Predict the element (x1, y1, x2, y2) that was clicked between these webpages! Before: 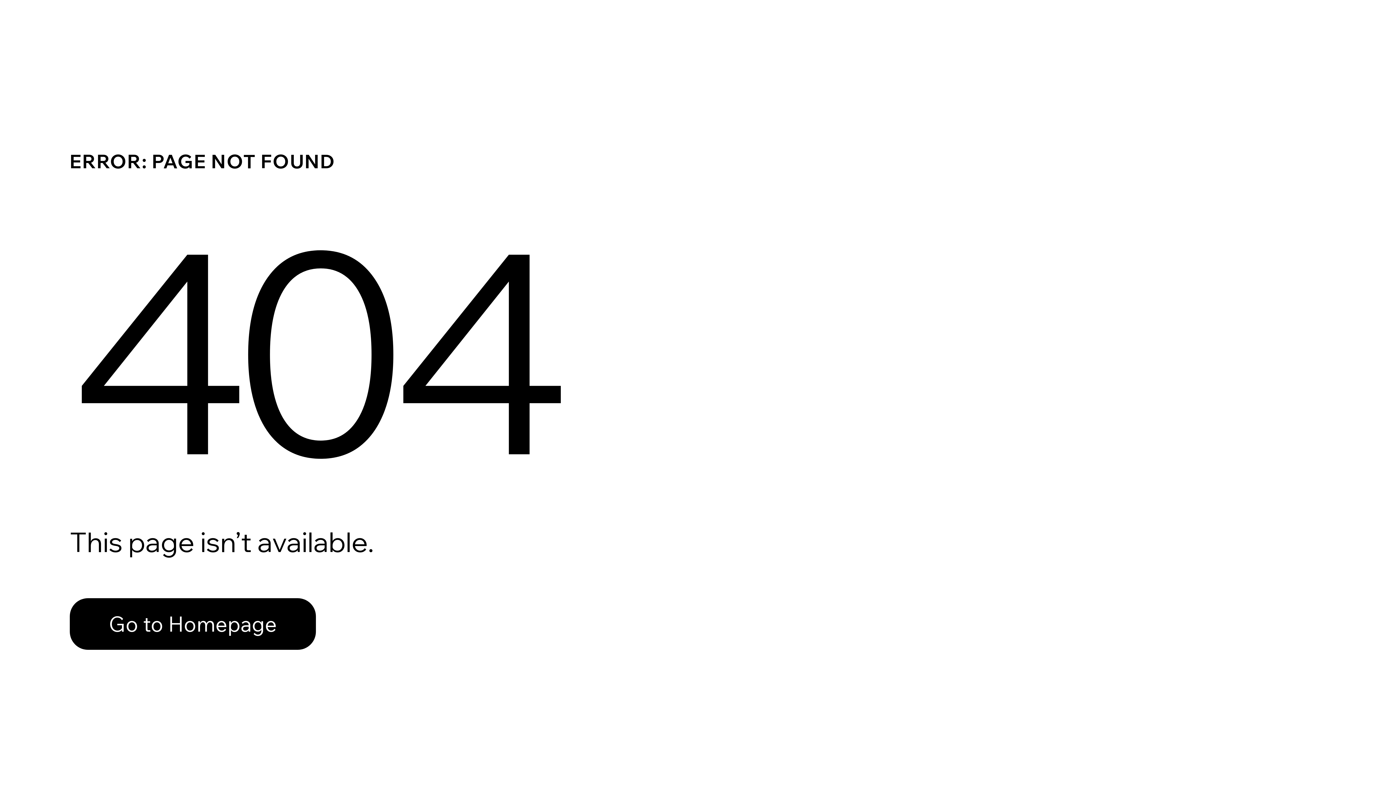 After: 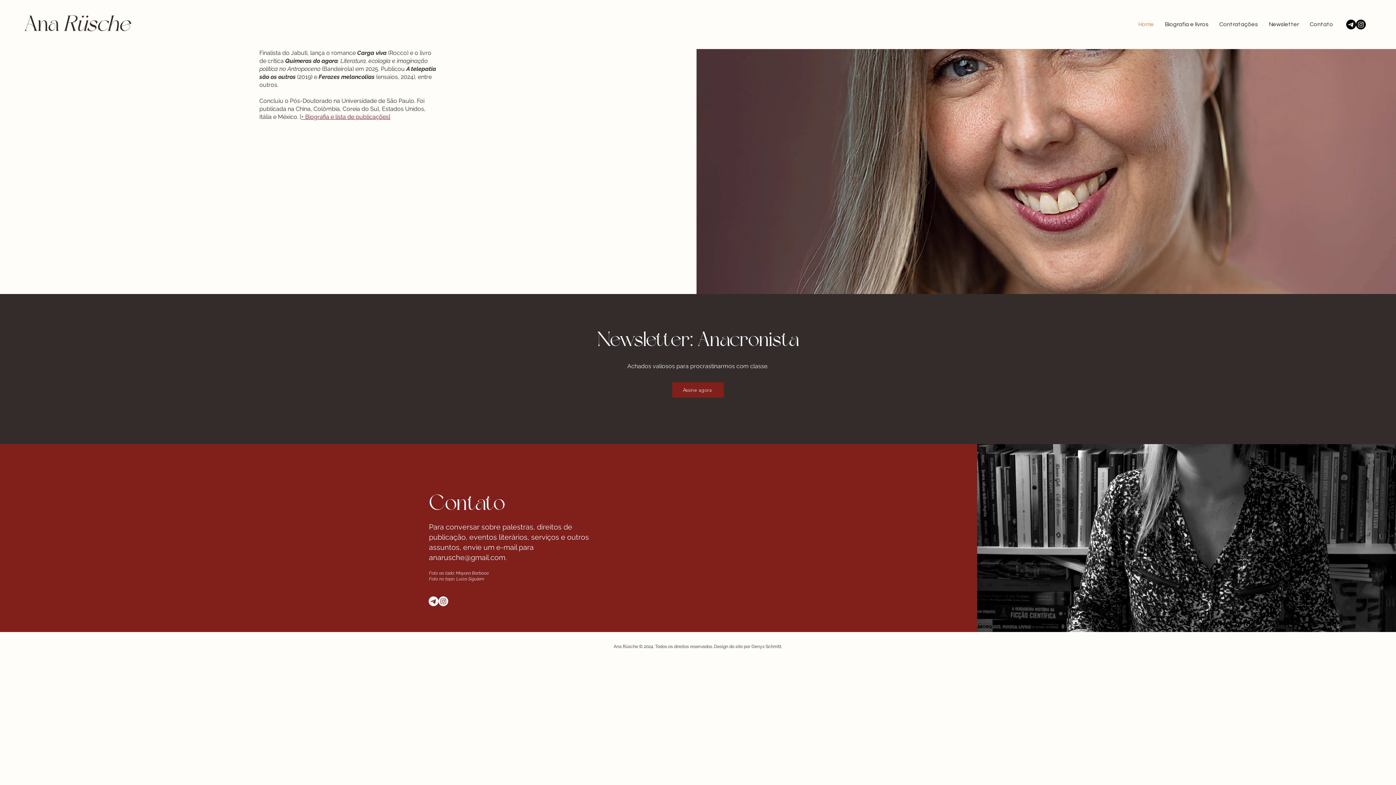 Action: label: Go to Homepage bbox: (69, 598, 316, 650)